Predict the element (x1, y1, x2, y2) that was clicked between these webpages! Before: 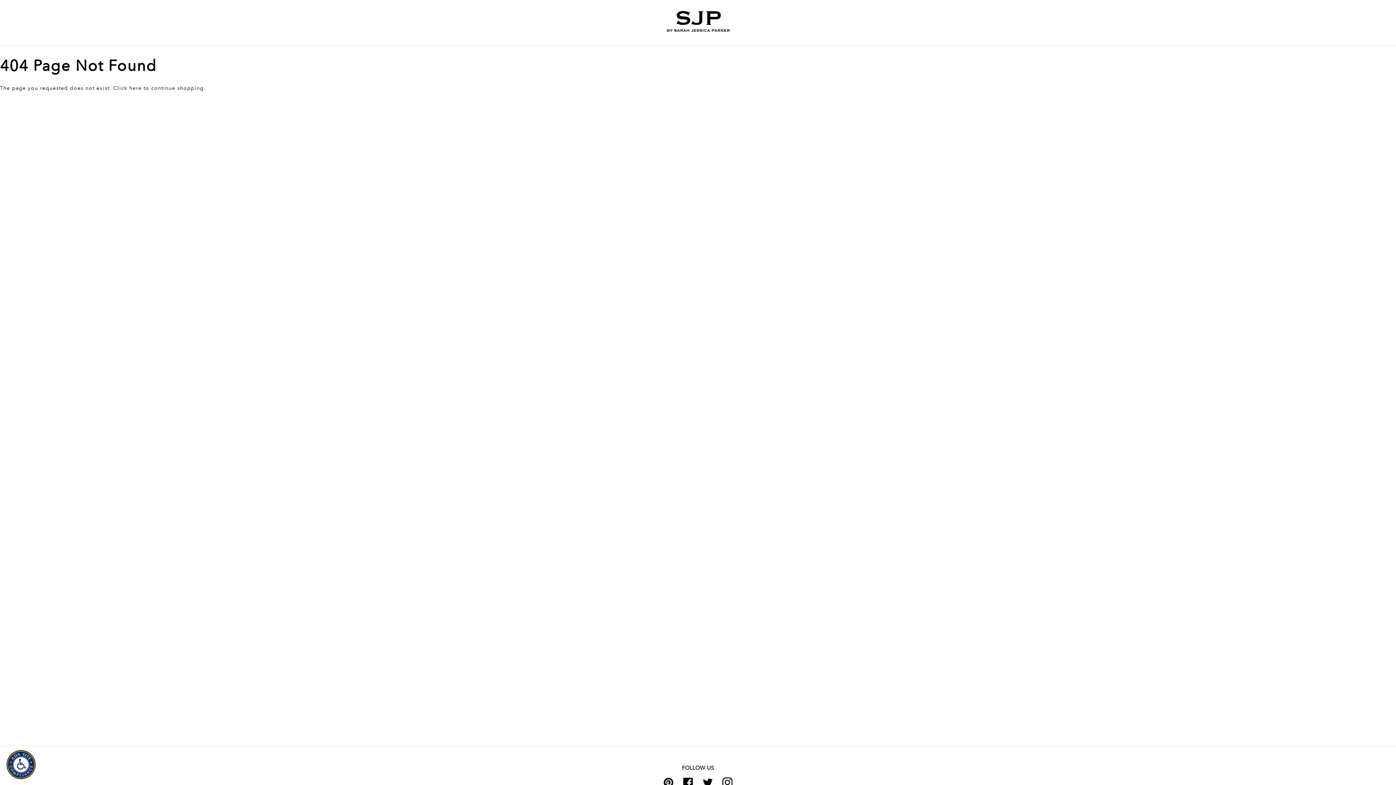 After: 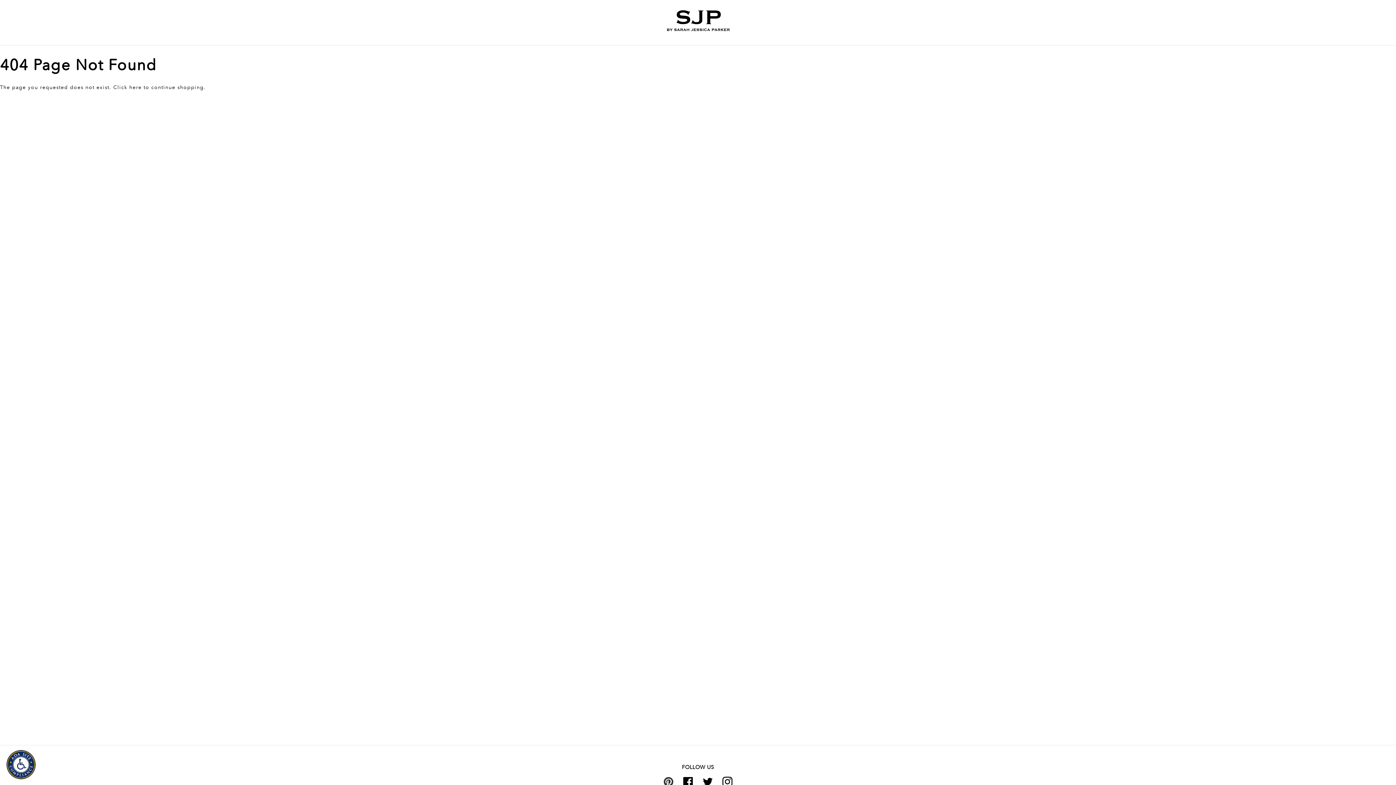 Action: label: PINTEREST bbox: (661, 778, 675, 786)